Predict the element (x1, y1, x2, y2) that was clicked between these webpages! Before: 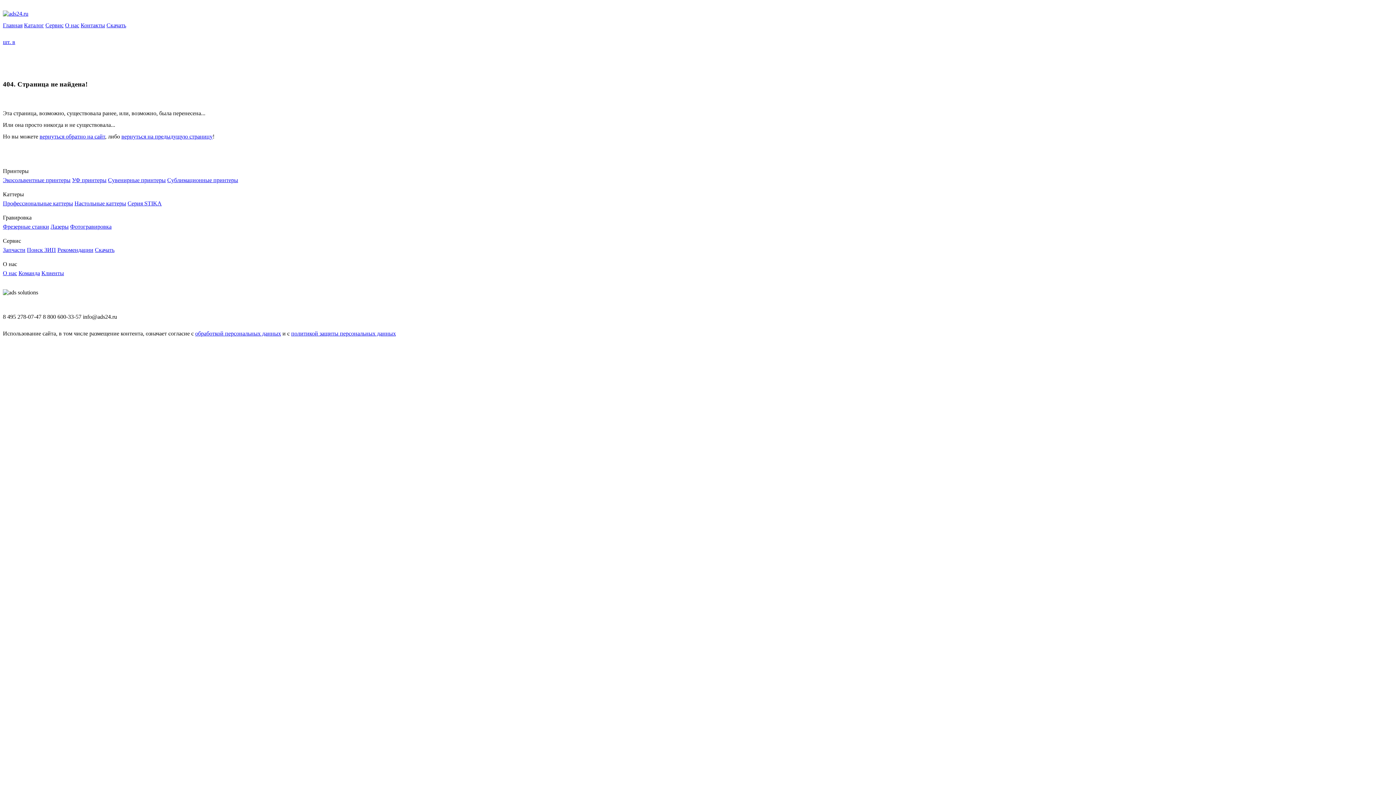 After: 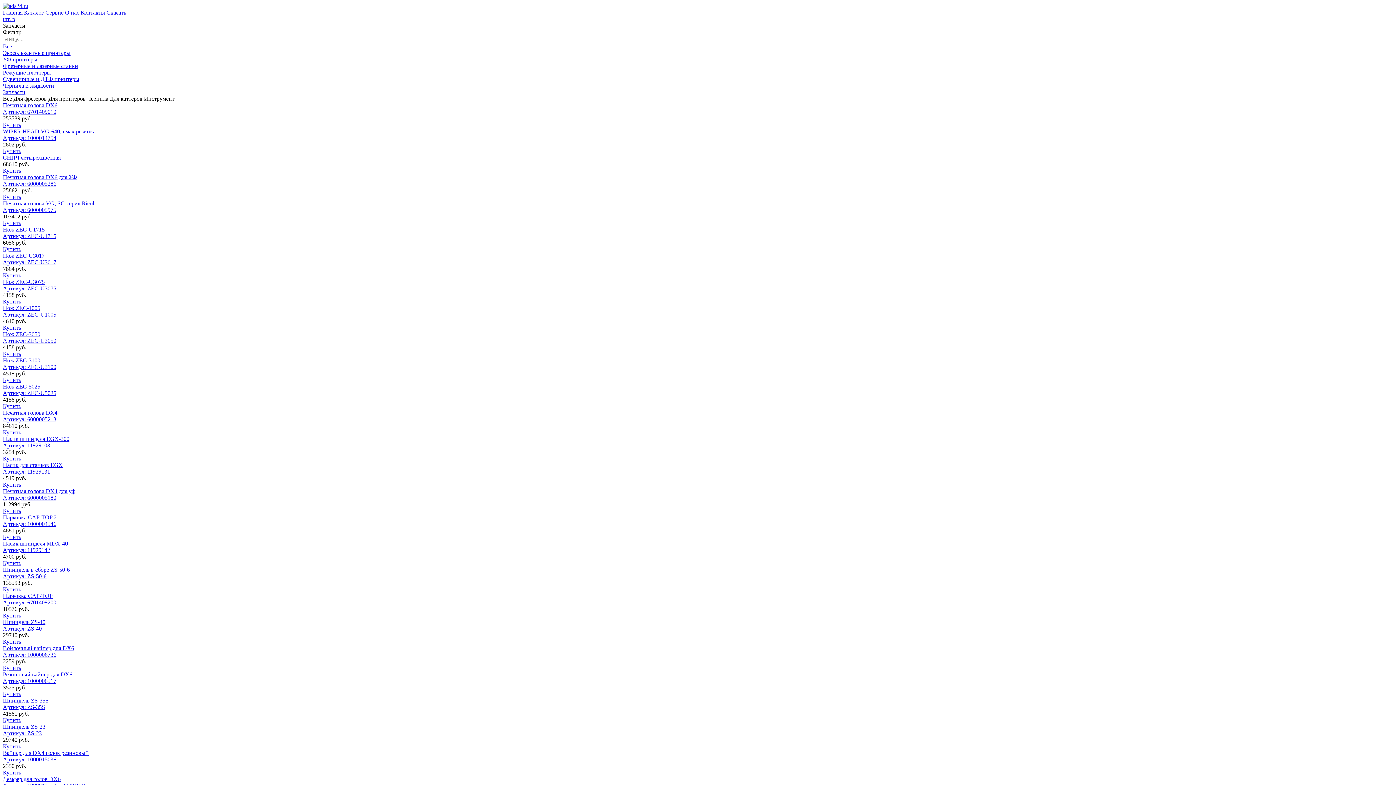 Action: label: Запчасти bbox: (2, 247, 25, 253)